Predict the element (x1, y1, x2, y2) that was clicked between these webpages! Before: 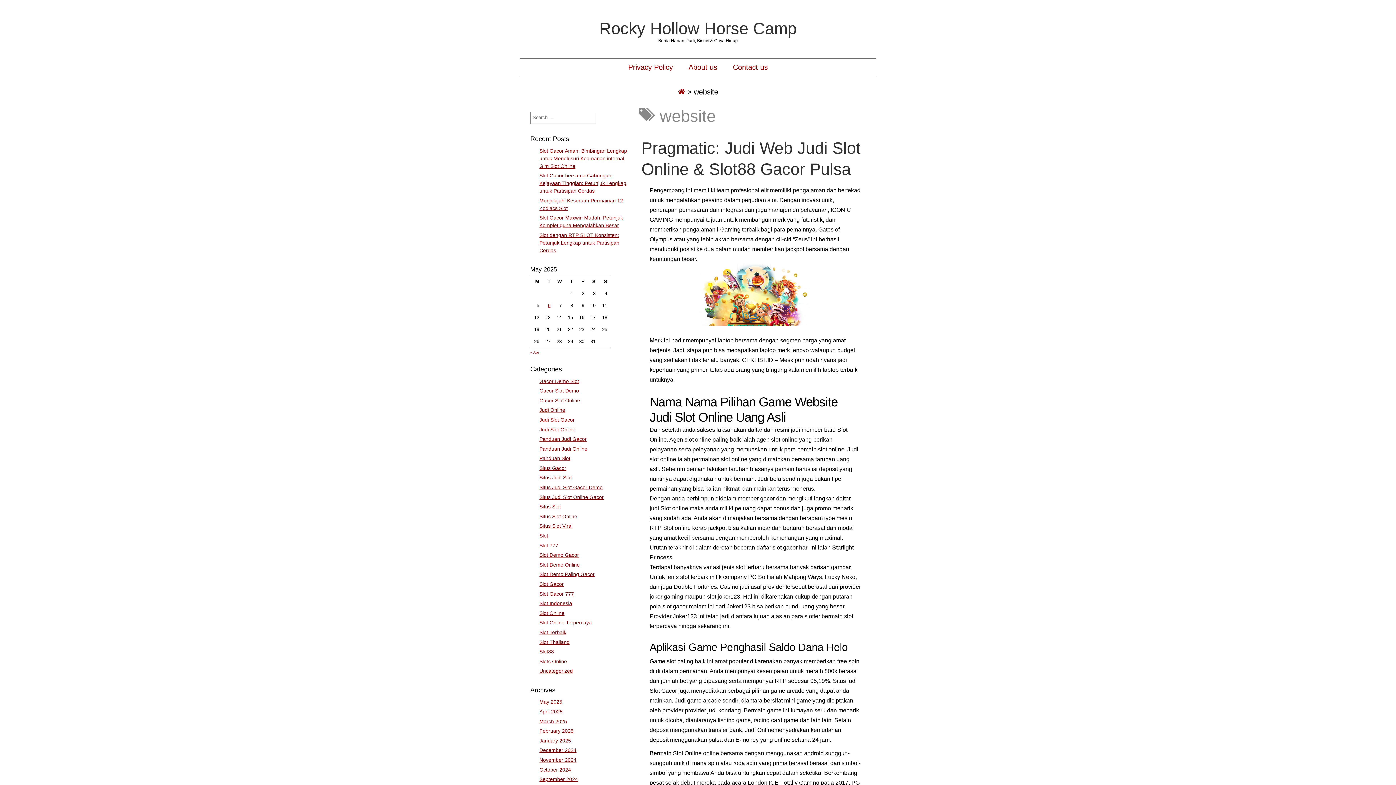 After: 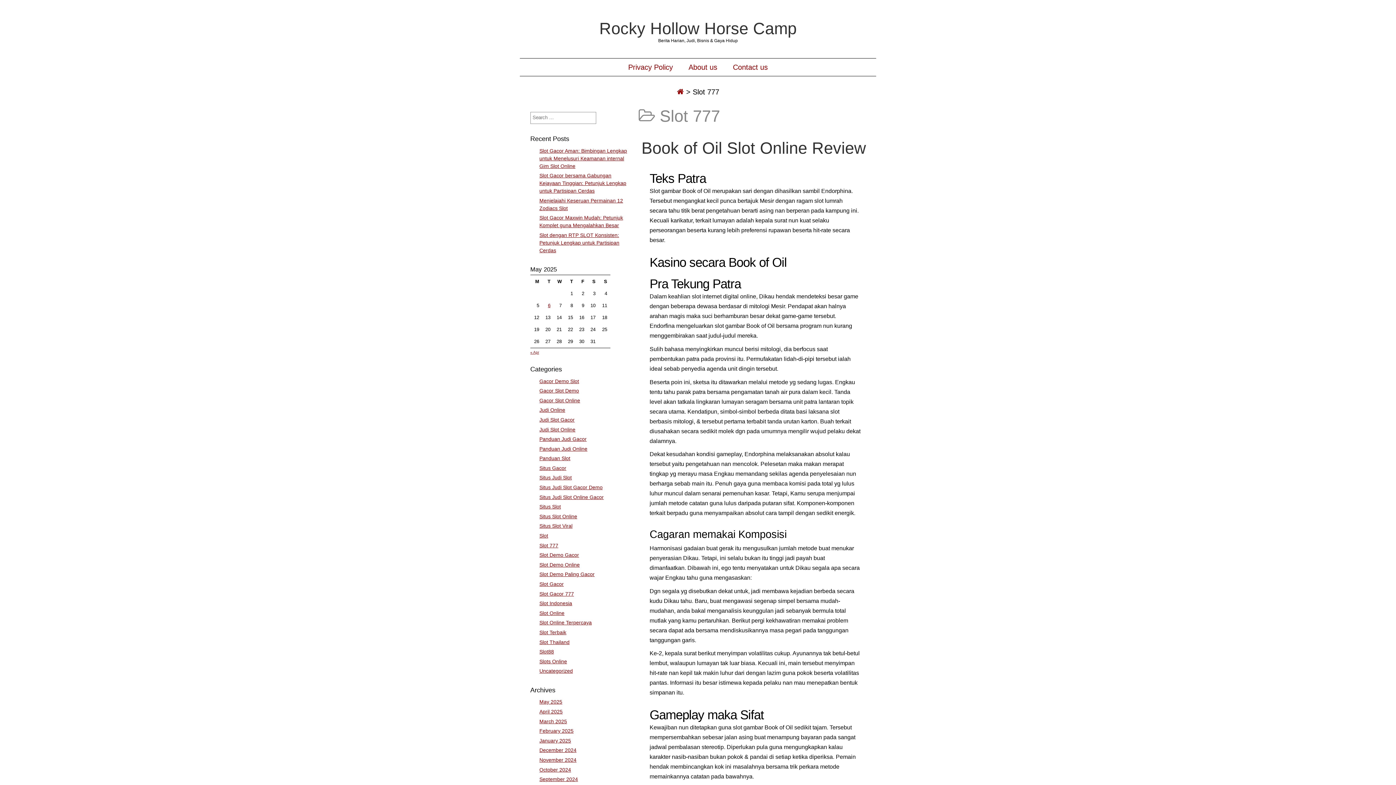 Action: label: Slot 777 bbox: (539, 542, 558, 548)